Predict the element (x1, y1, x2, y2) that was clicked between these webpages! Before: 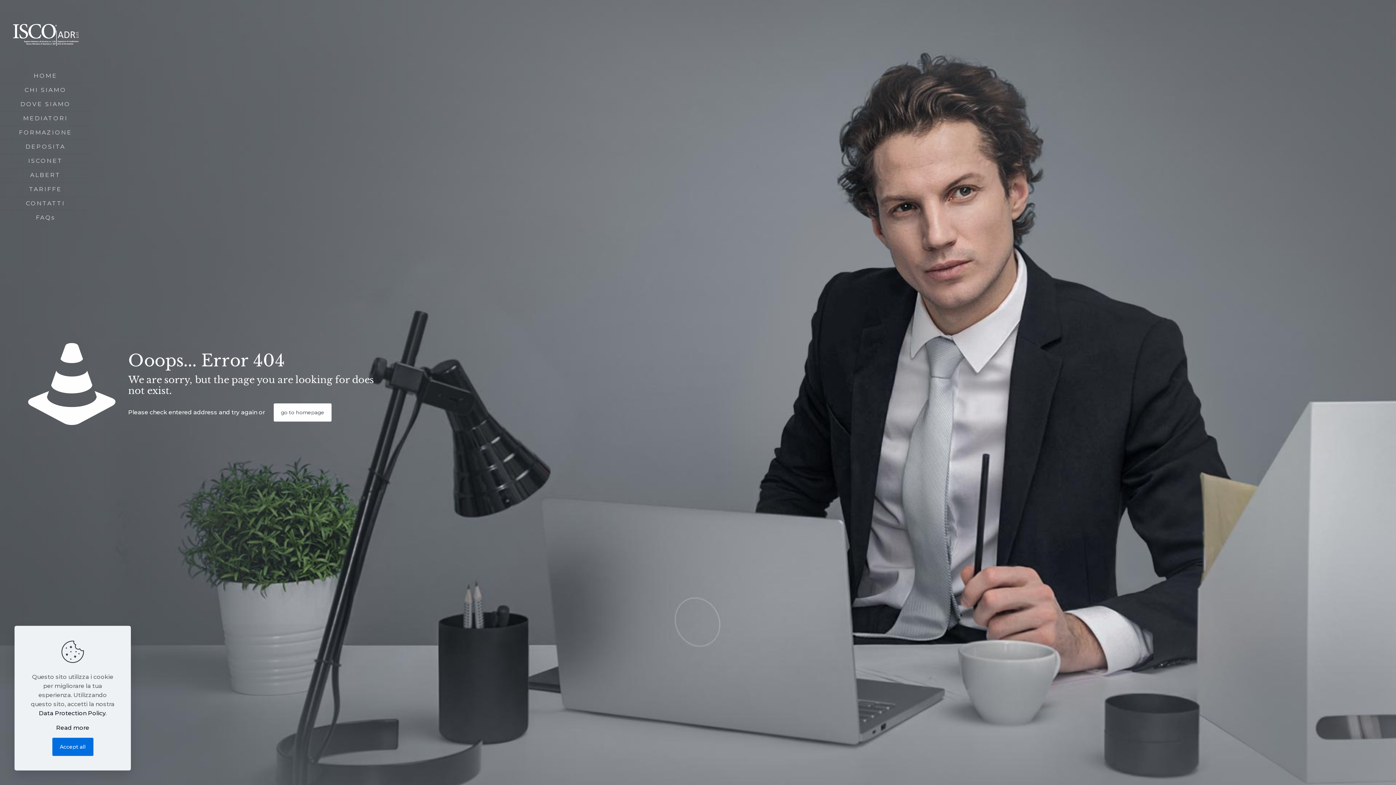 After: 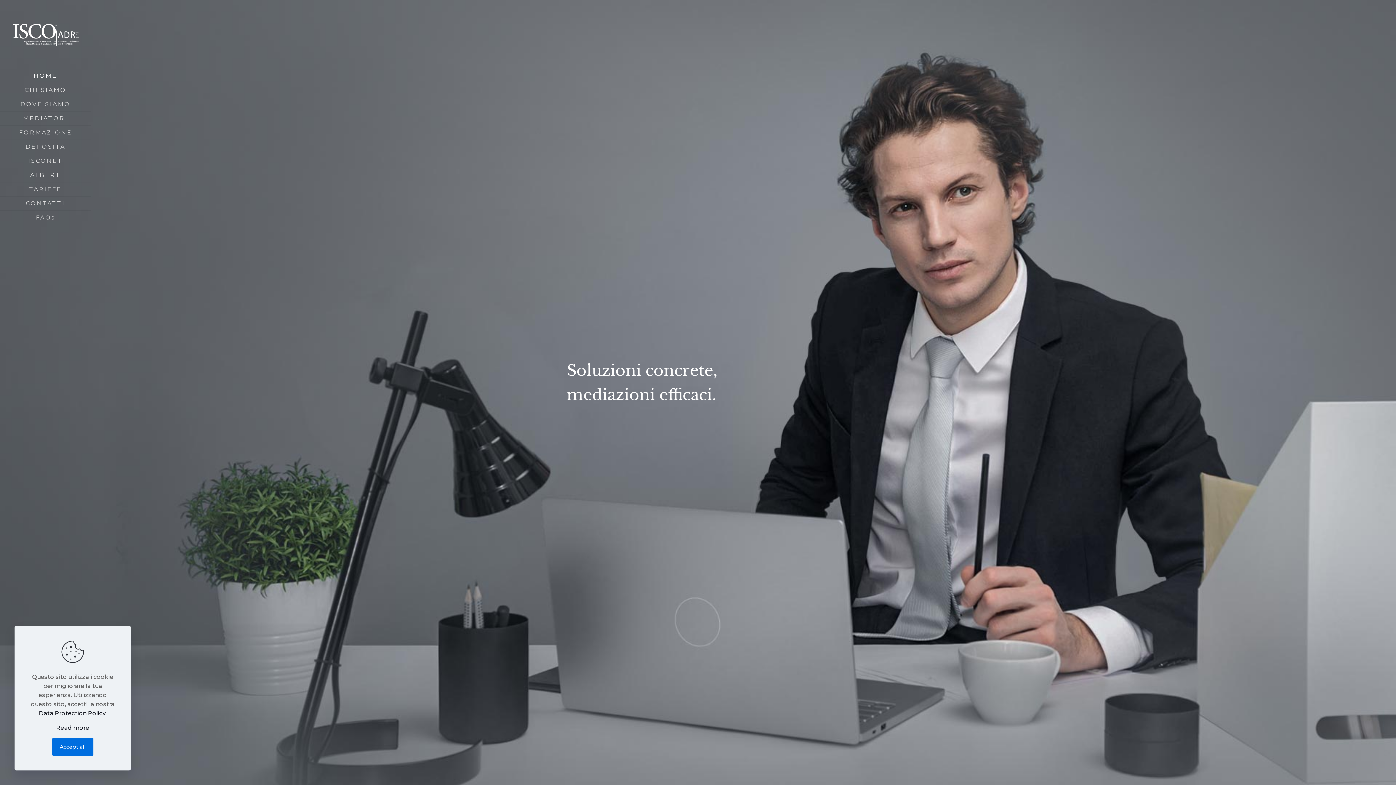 Action: bbox: (0, 5, 90, 63)